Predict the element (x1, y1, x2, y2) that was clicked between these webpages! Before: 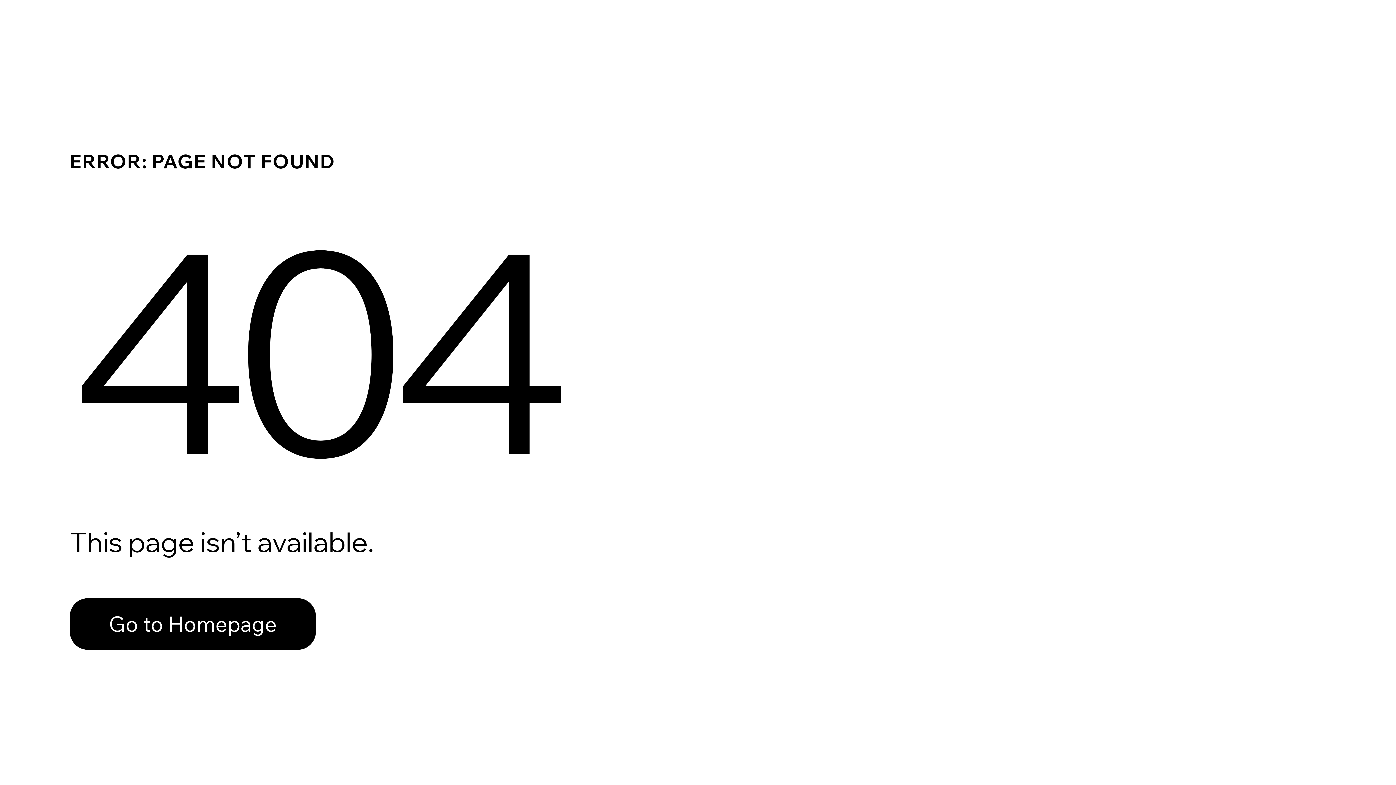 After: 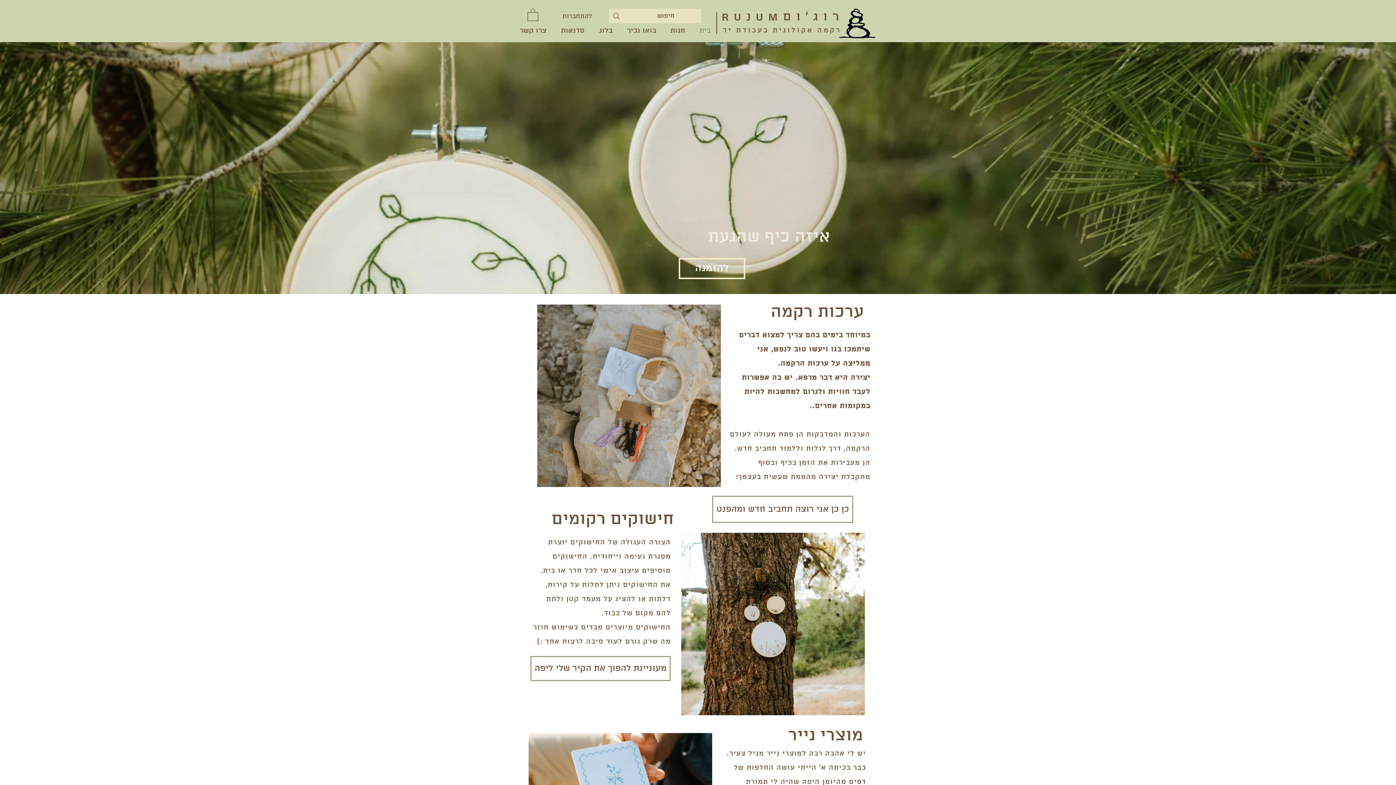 Action: bbox: (69, 582, 768, 659) label: Go to Homepage